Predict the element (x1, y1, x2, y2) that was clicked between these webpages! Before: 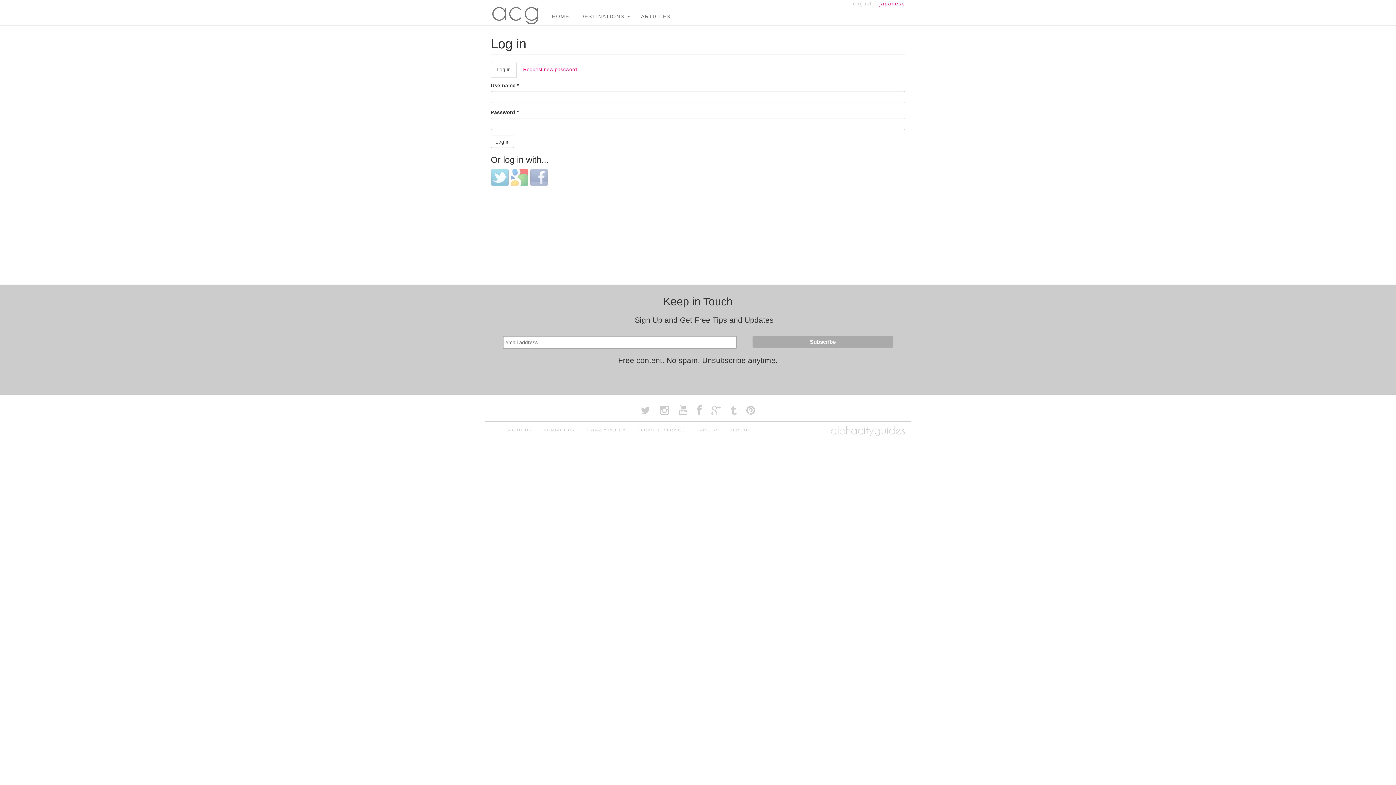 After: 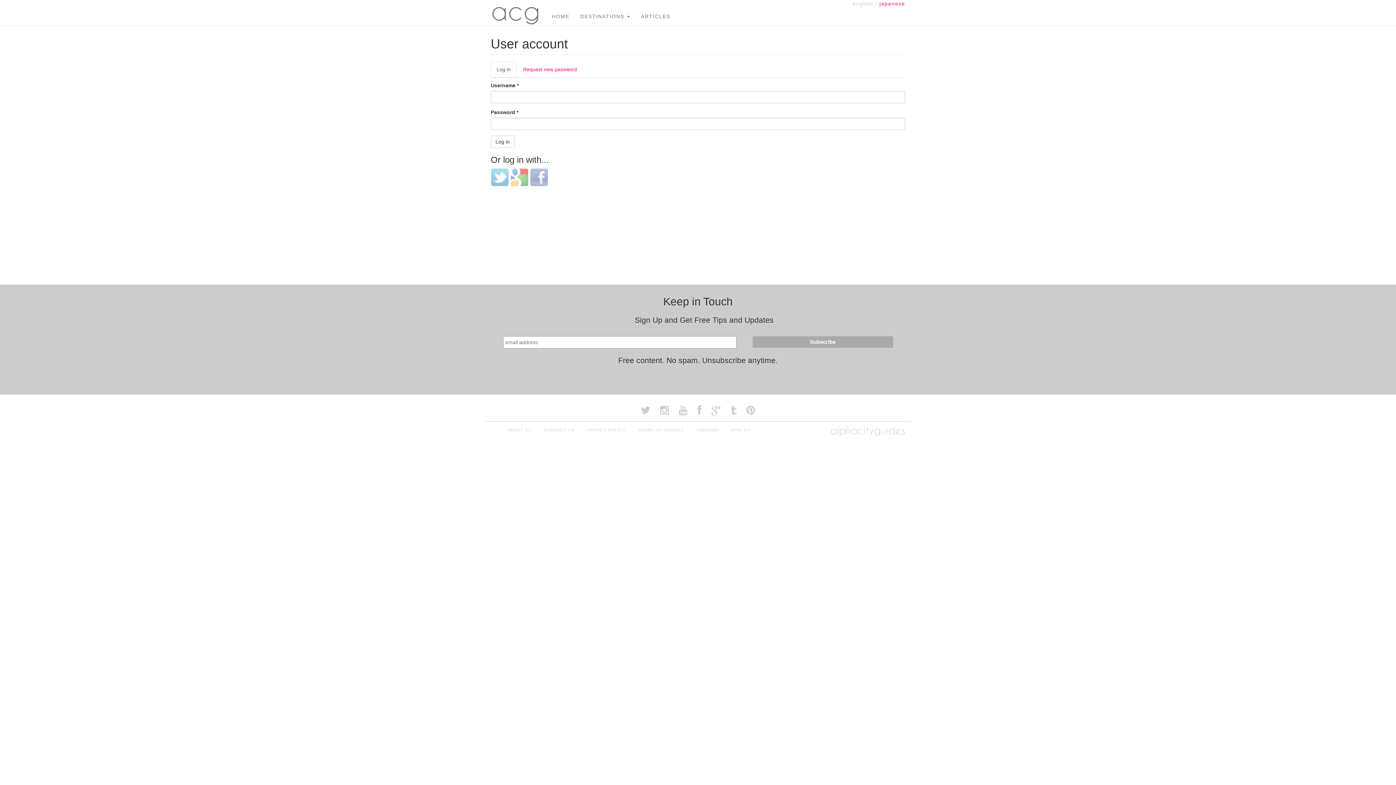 Action: bbox: (490, 61, 516, 77) label: Log in
(active tab)